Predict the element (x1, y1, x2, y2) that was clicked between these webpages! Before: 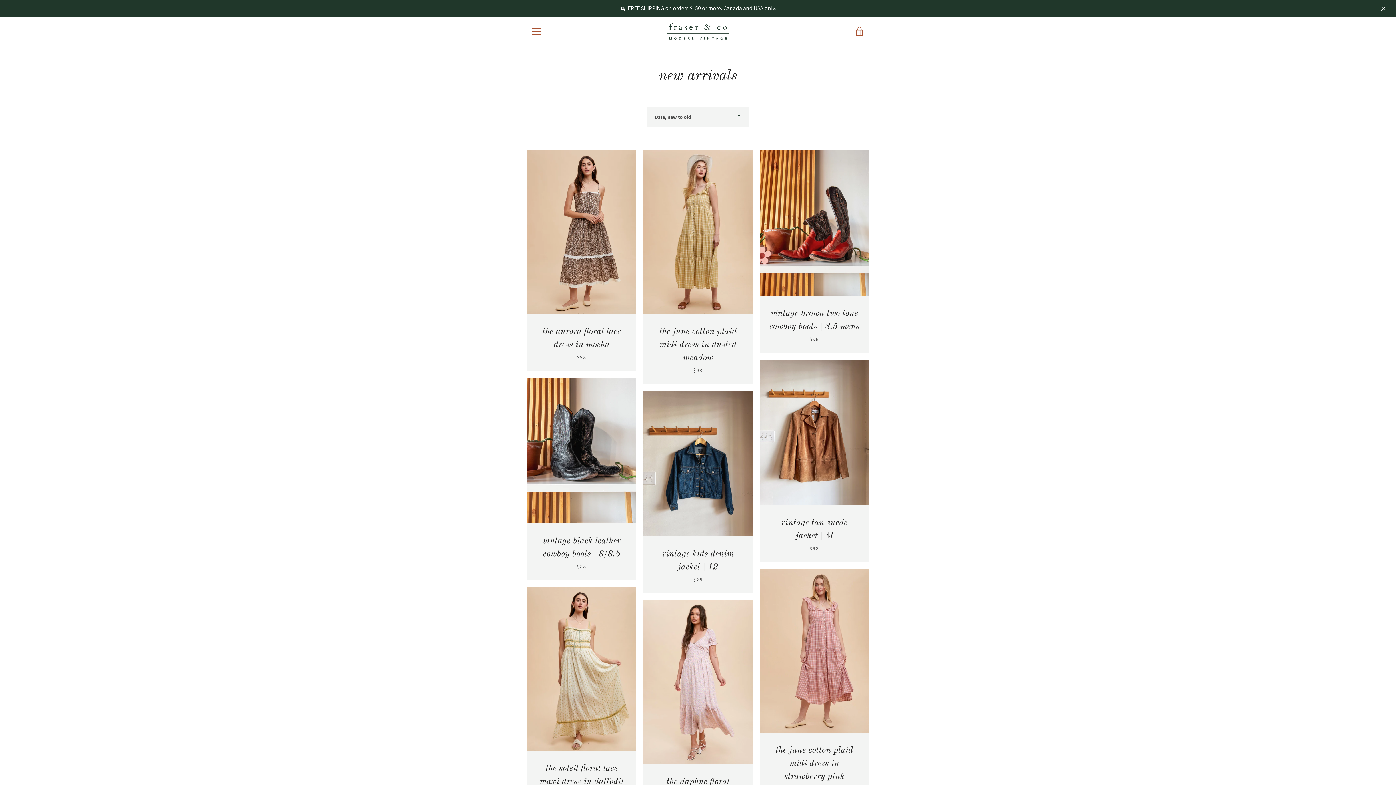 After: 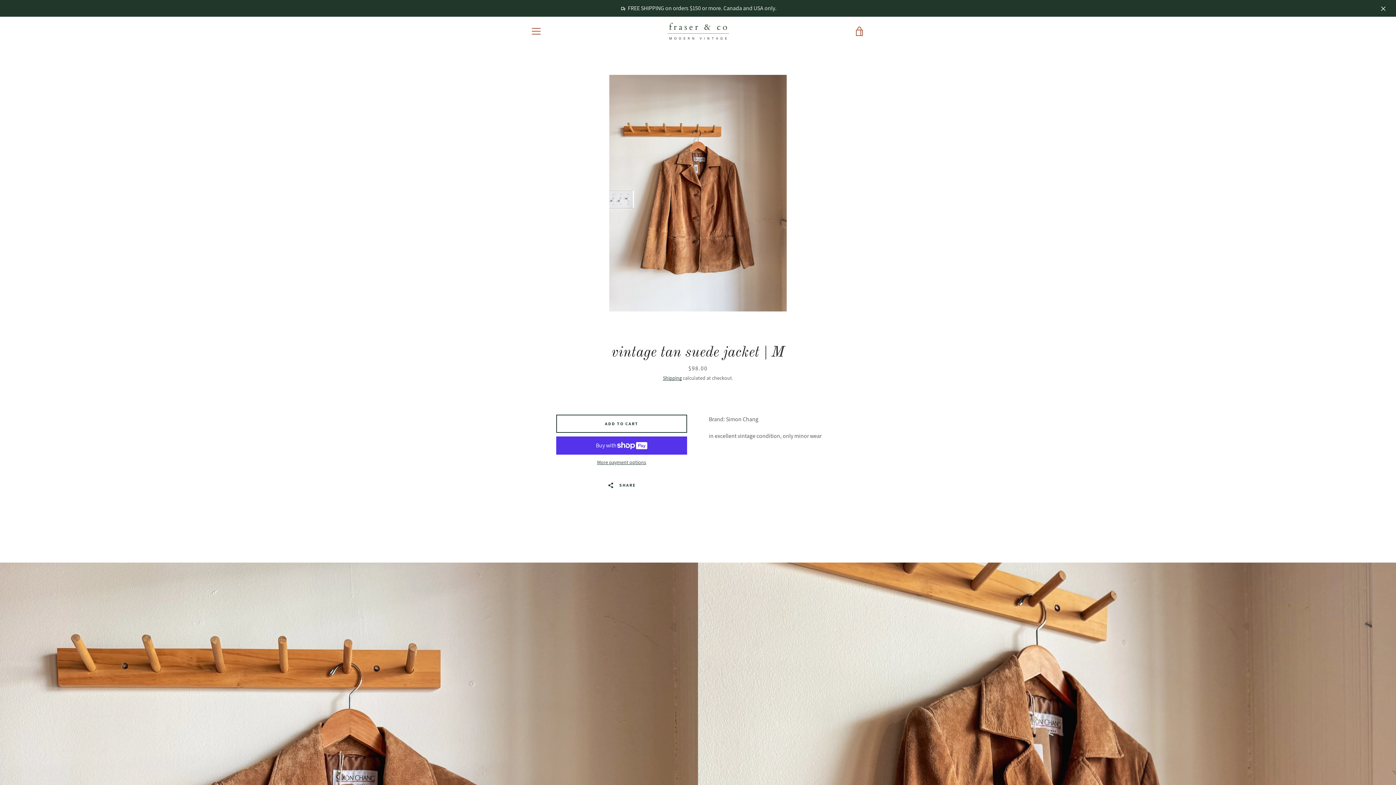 Action: bbox: (759, 359, 869, 562) label: vintage tan suede jacket | M
$98